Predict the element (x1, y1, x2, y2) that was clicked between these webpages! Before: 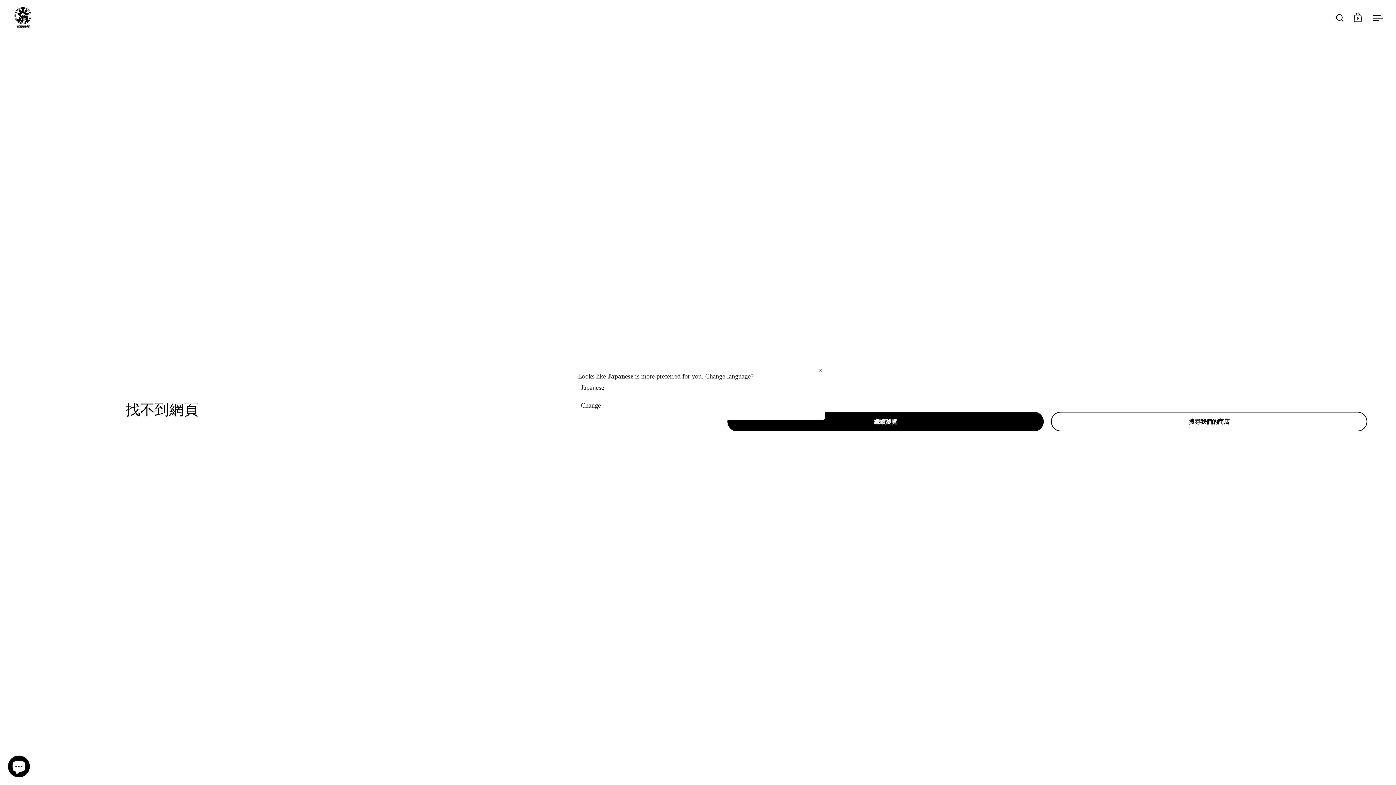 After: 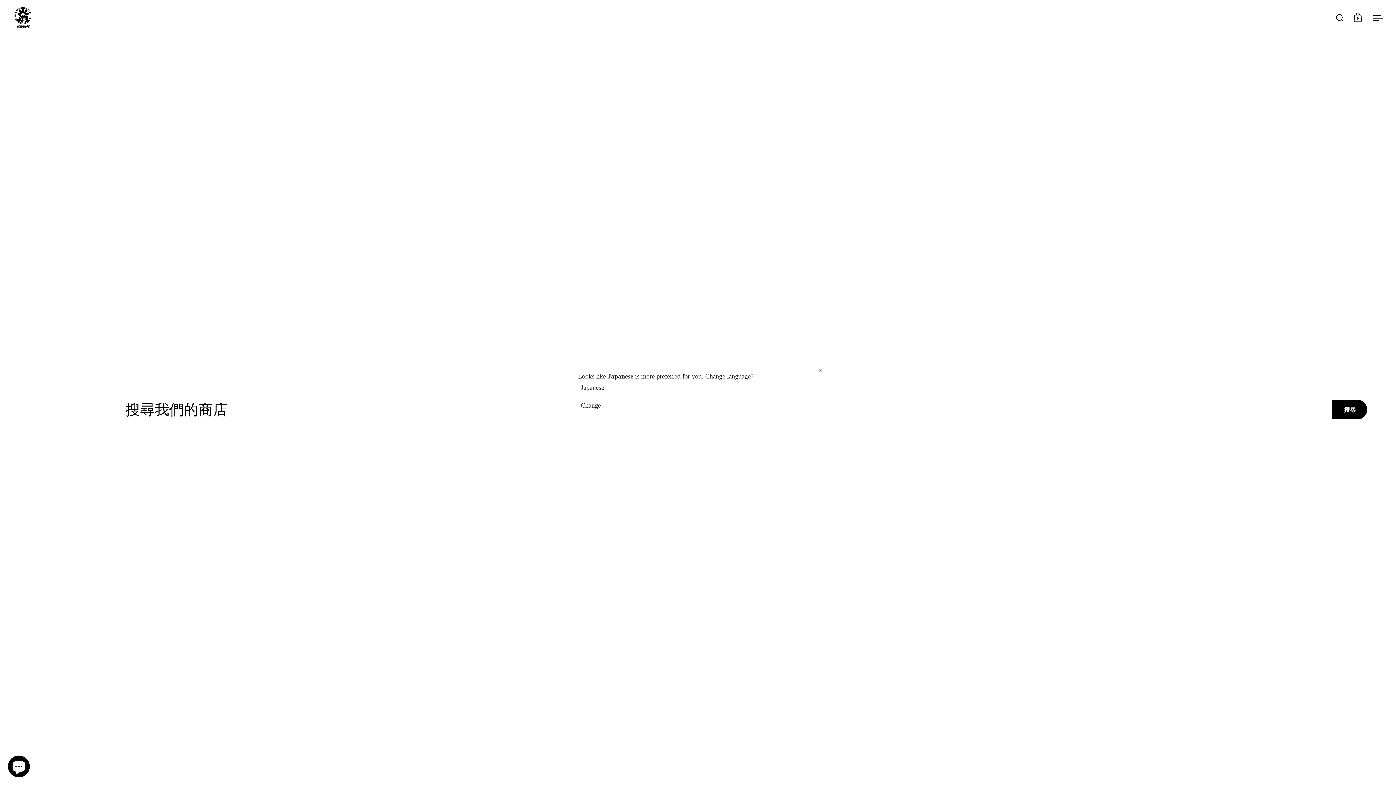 Action: bbox: (1051, 411, 1367, 431) label: 搜尋我們的商店